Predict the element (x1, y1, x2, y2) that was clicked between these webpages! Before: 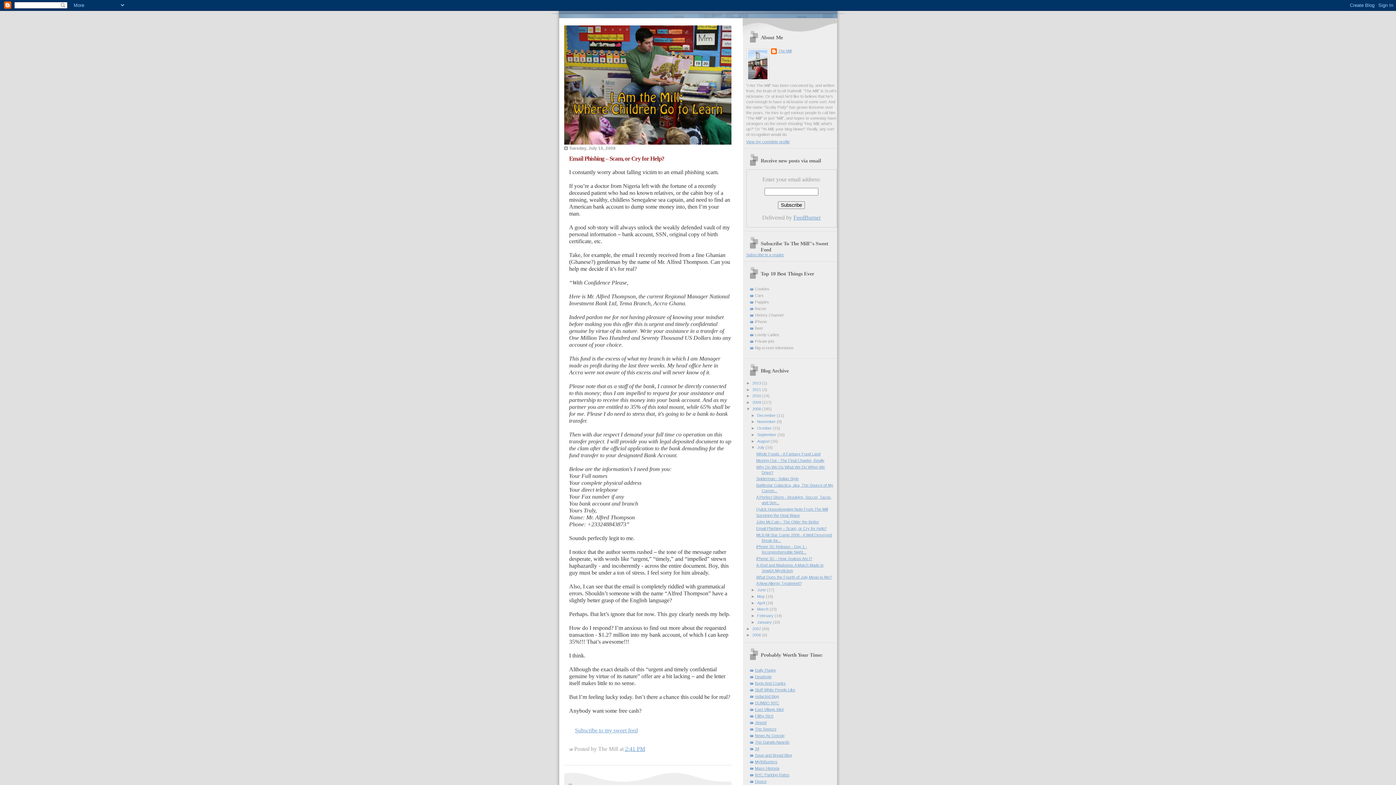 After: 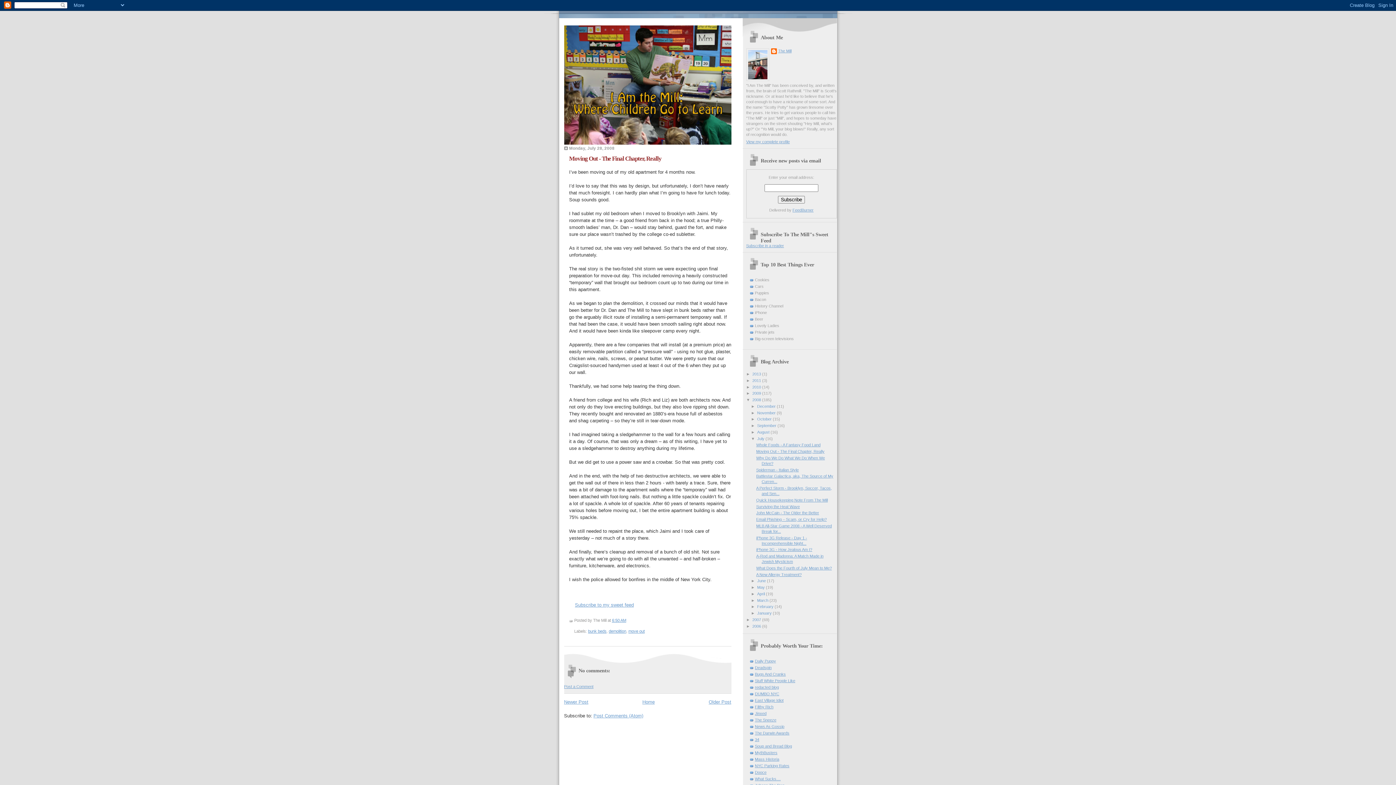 Action: bbox: (756, 458, 824, 462) label: Moving Out - The Final Chapter, Really